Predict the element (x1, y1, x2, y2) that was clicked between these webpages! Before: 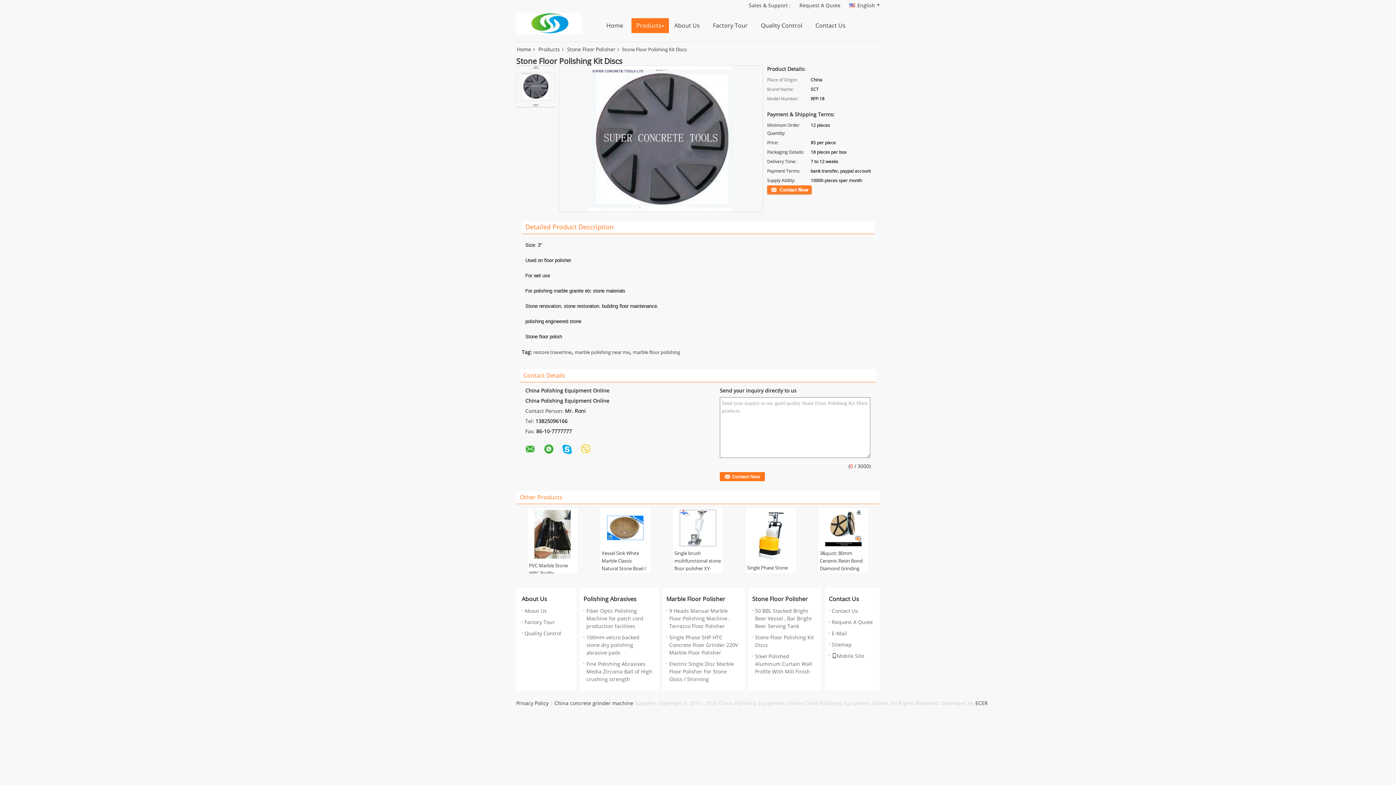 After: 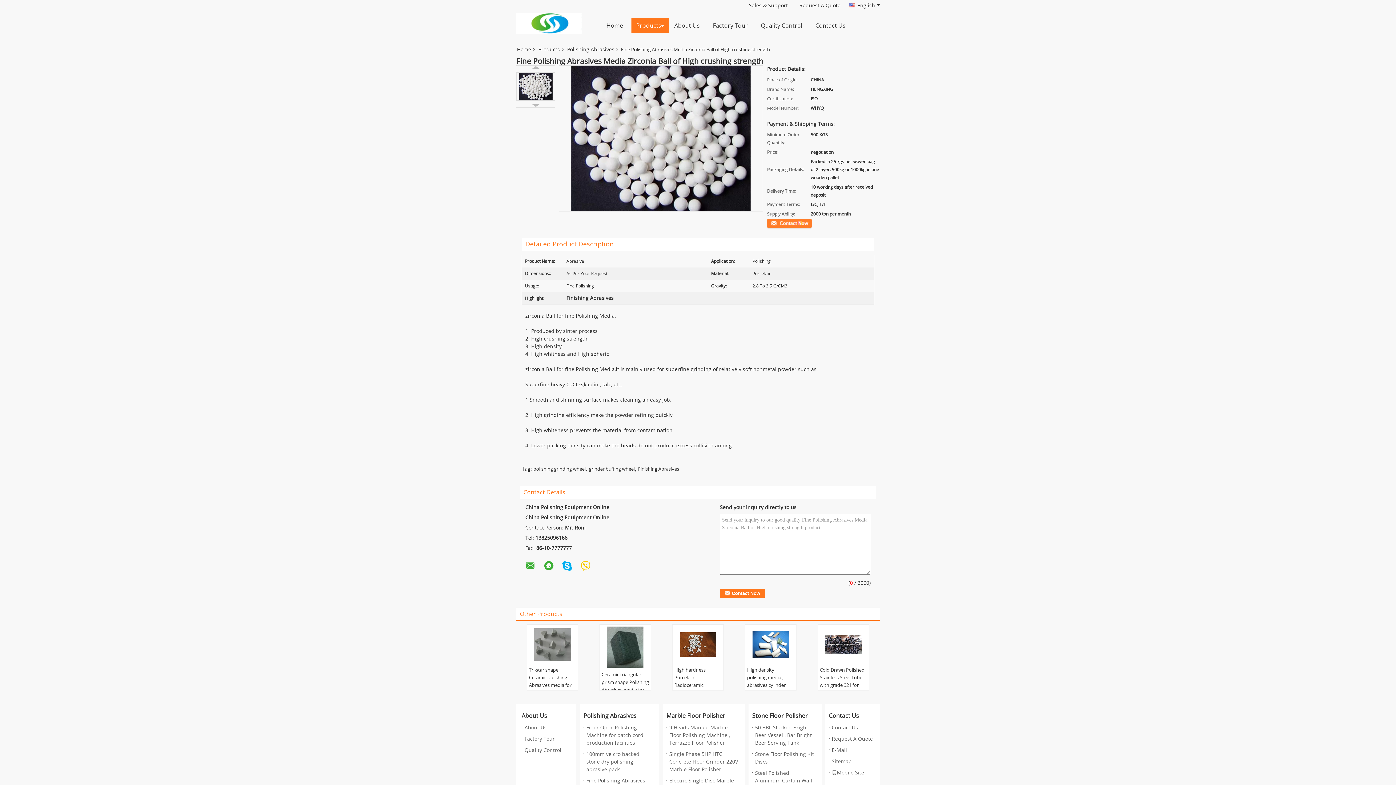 Action: bbox: (583, 660, 655, 683) label: Fine Polishing Abrasives Media Zirconia Ball of High crushing strength